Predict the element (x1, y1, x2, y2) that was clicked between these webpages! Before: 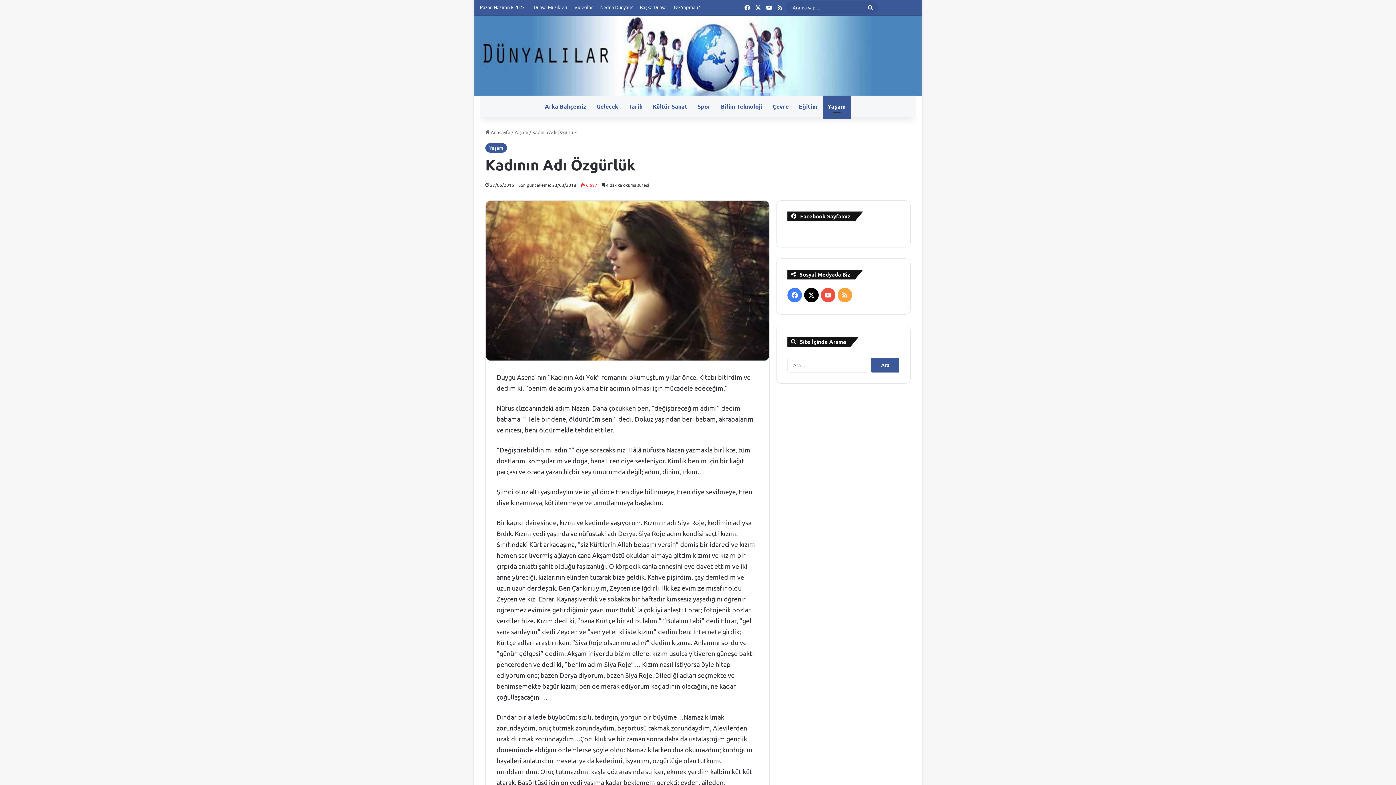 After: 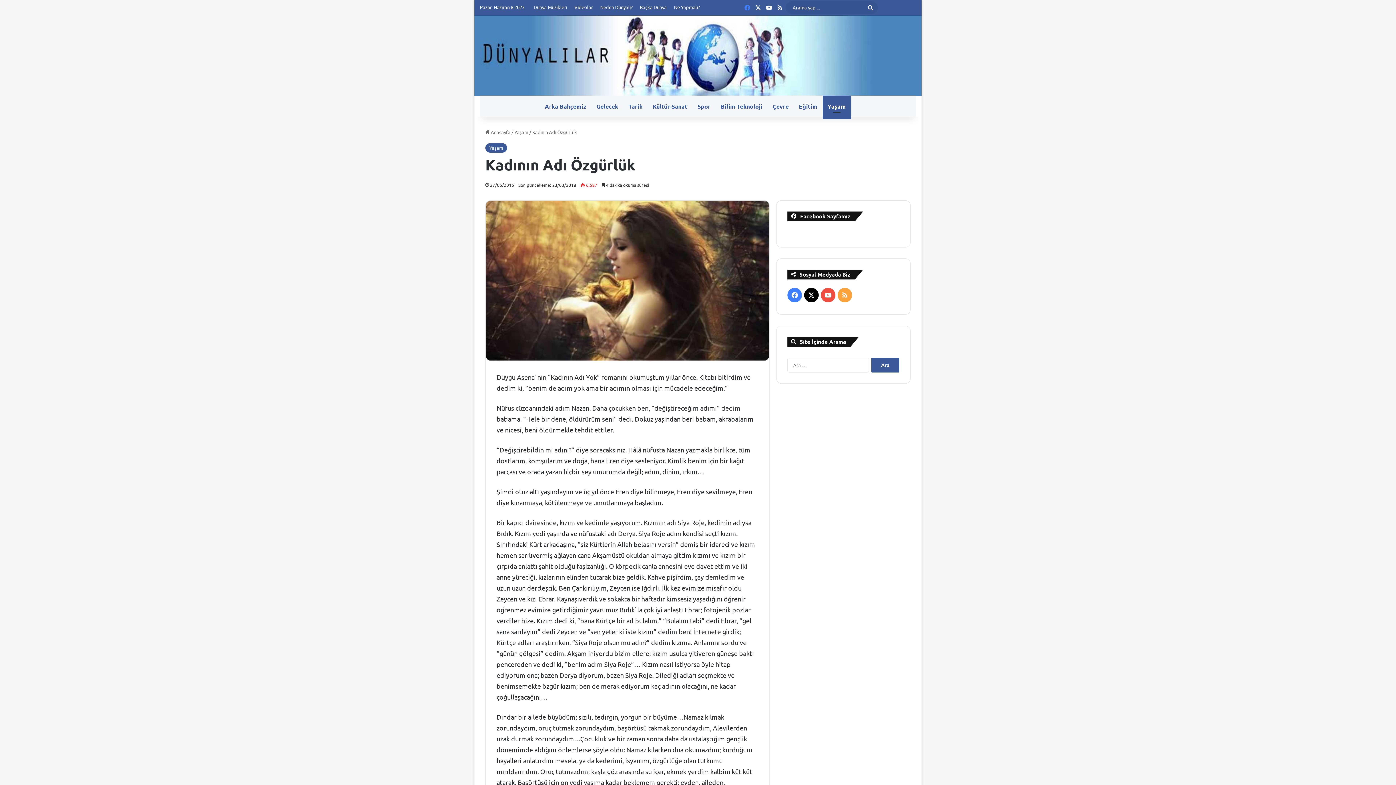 Action: label: Facebook bbox: (742, 0, 752, 14)